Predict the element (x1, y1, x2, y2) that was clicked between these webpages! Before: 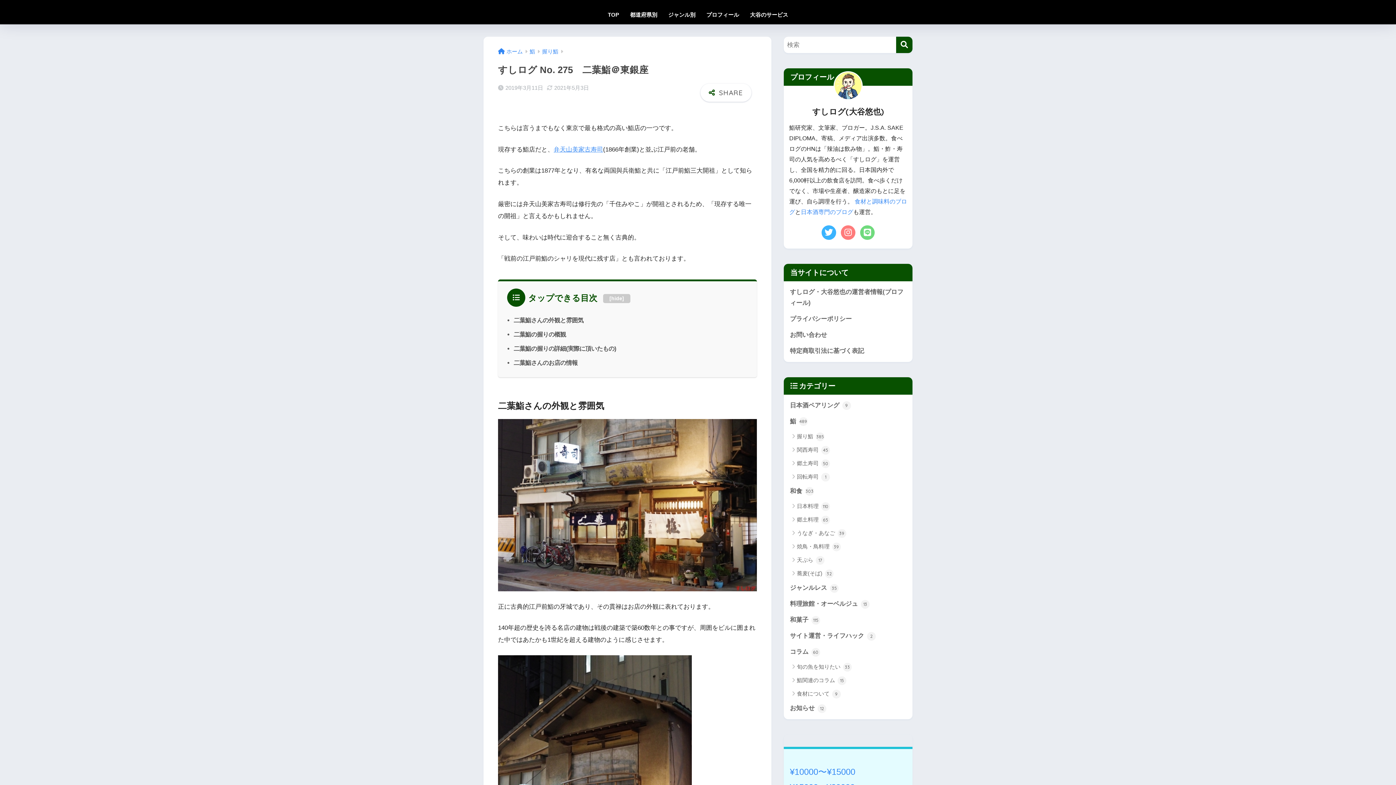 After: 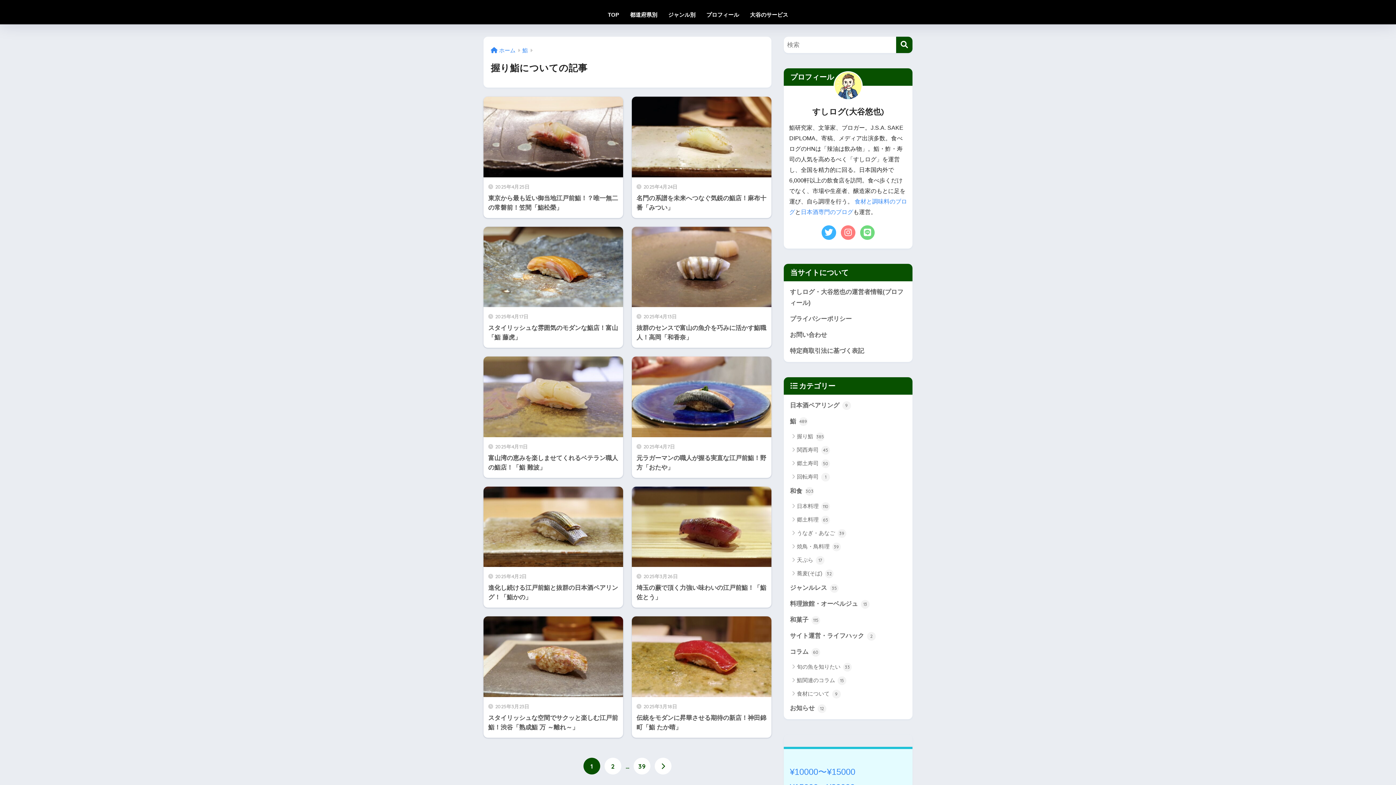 Action: bbox: (787, 429, 909, 443) label: 握り鮨 385